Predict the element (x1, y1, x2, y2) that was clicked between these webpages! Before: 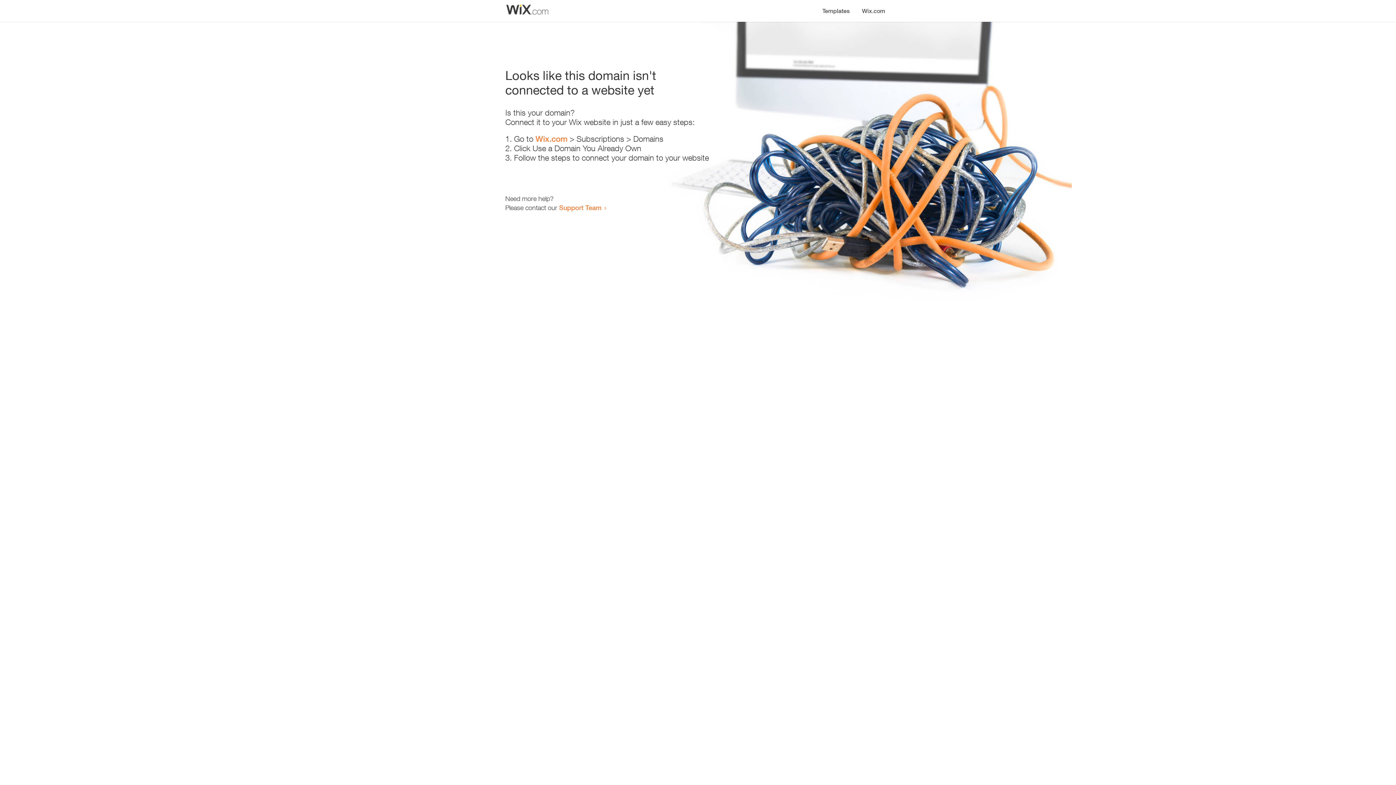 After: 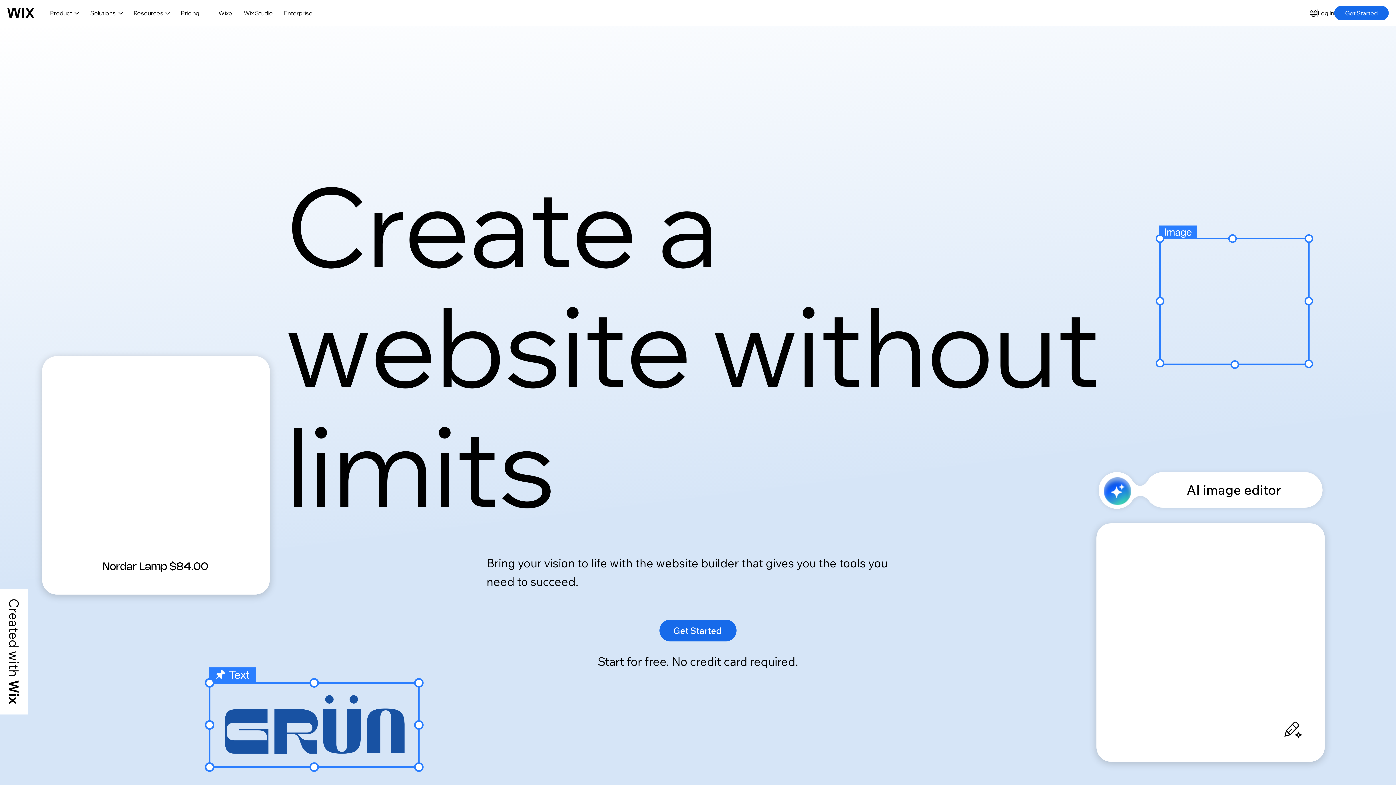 Action: bbox: (535, 134, 567, 143) label: Wix.com